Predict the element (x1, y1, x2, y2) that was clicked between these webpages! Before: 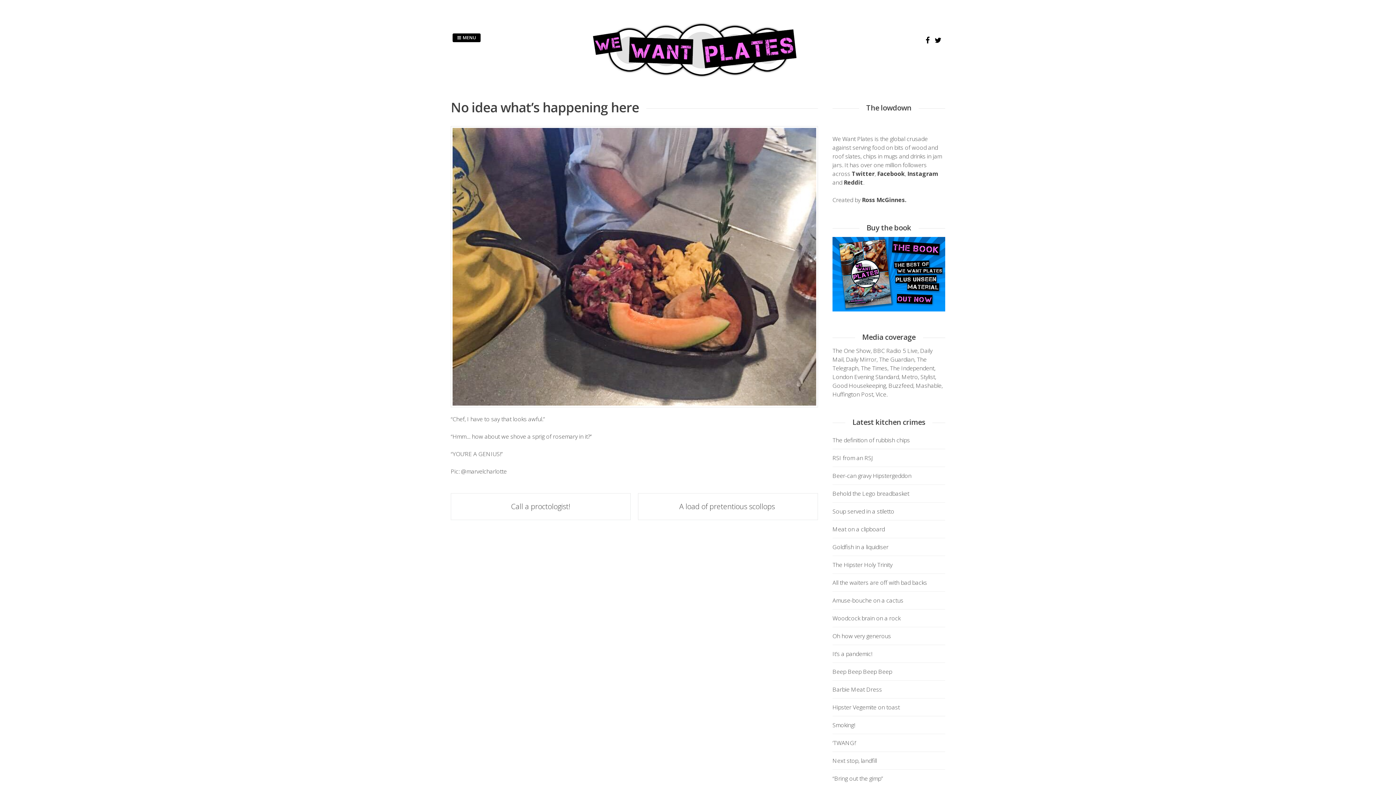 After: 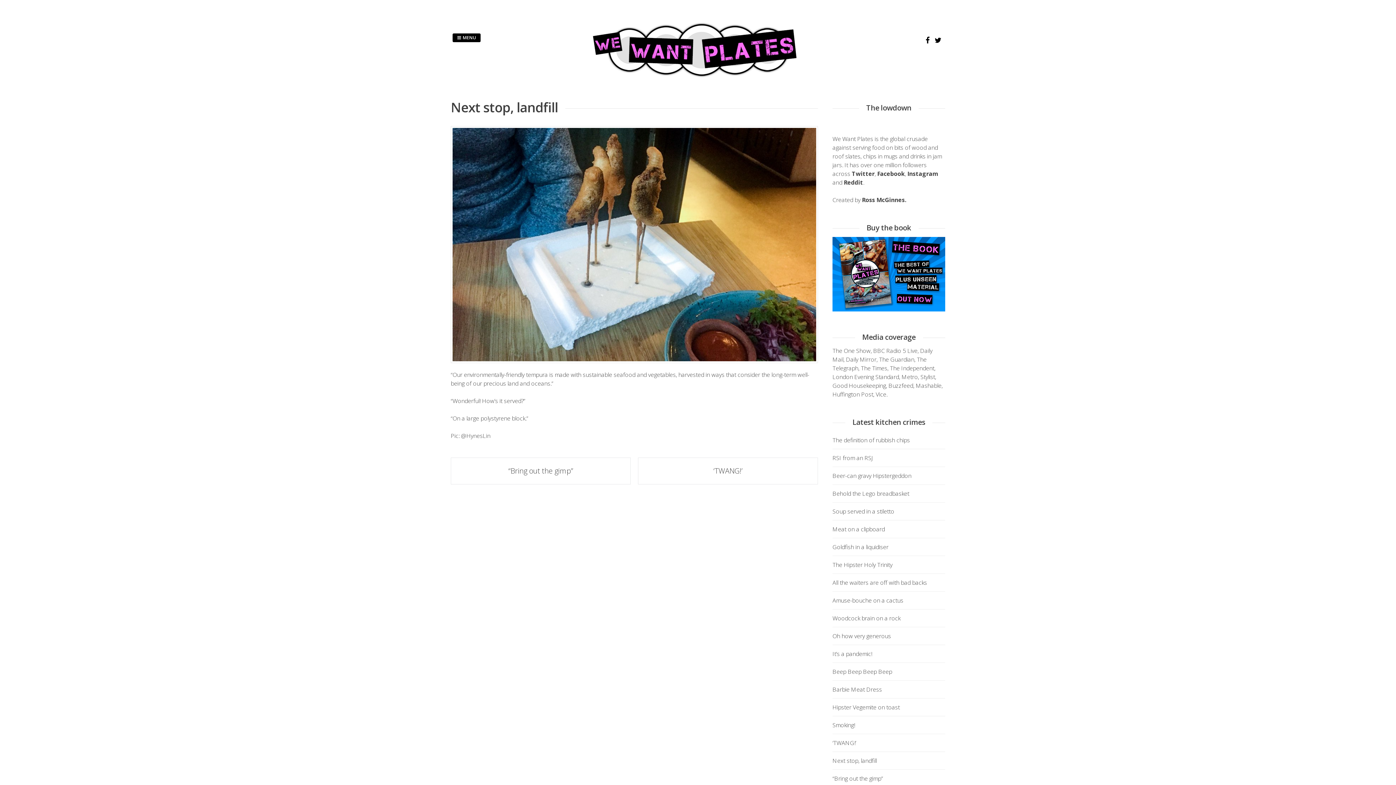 Action: bbox: (832, 756, 877, 764) label: Next stop, landfill